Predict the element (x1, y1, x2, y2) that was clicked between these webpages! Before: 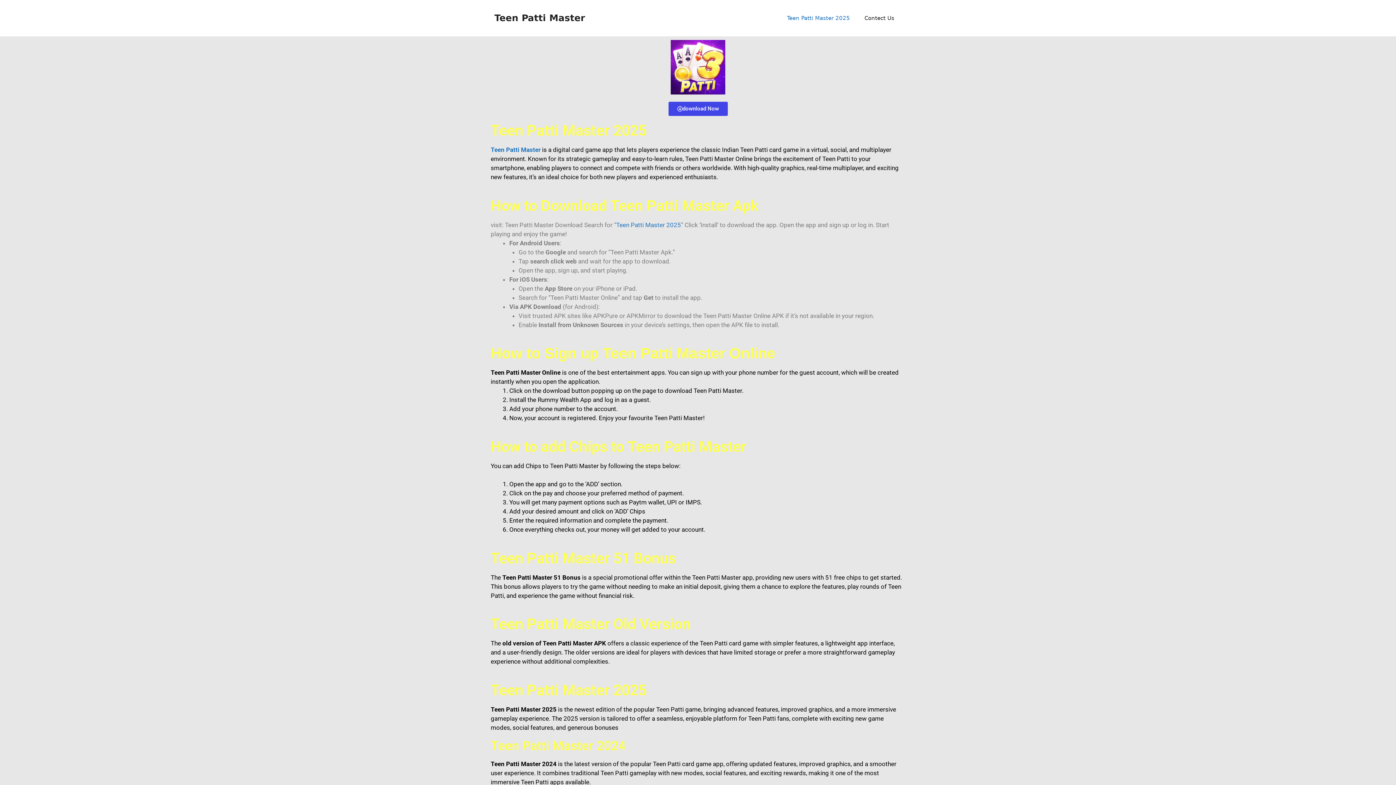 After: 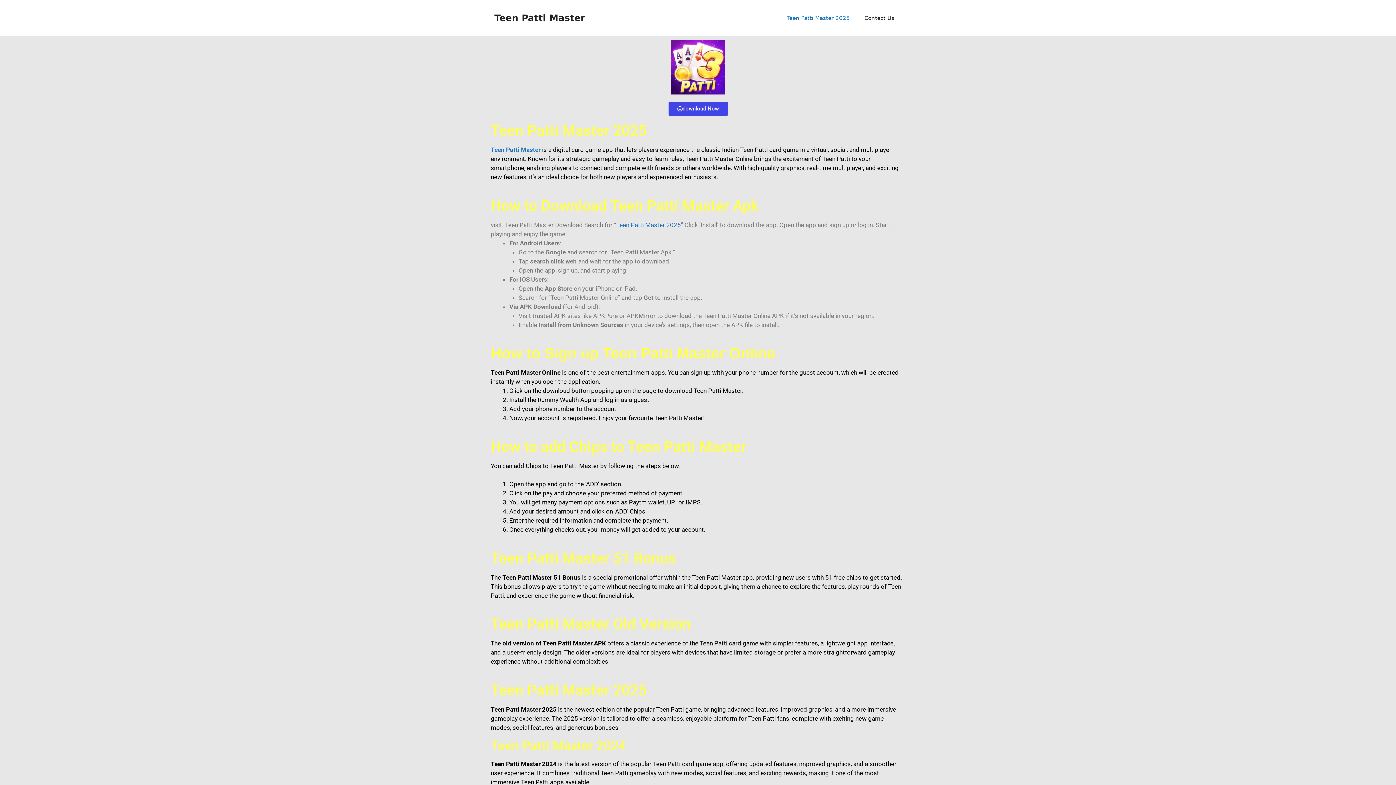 Action: label: Teen Patti Master bbox: (494, 12, 585, 23)